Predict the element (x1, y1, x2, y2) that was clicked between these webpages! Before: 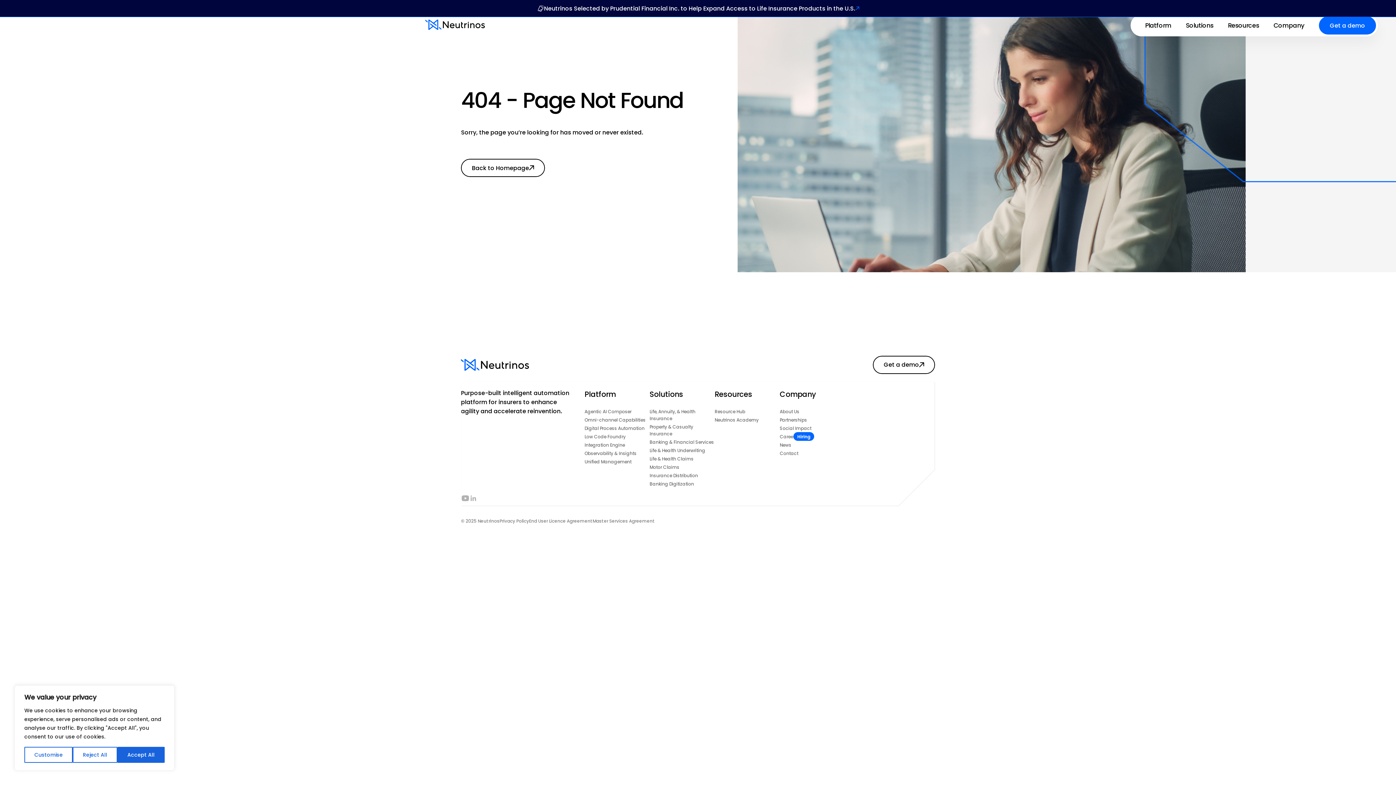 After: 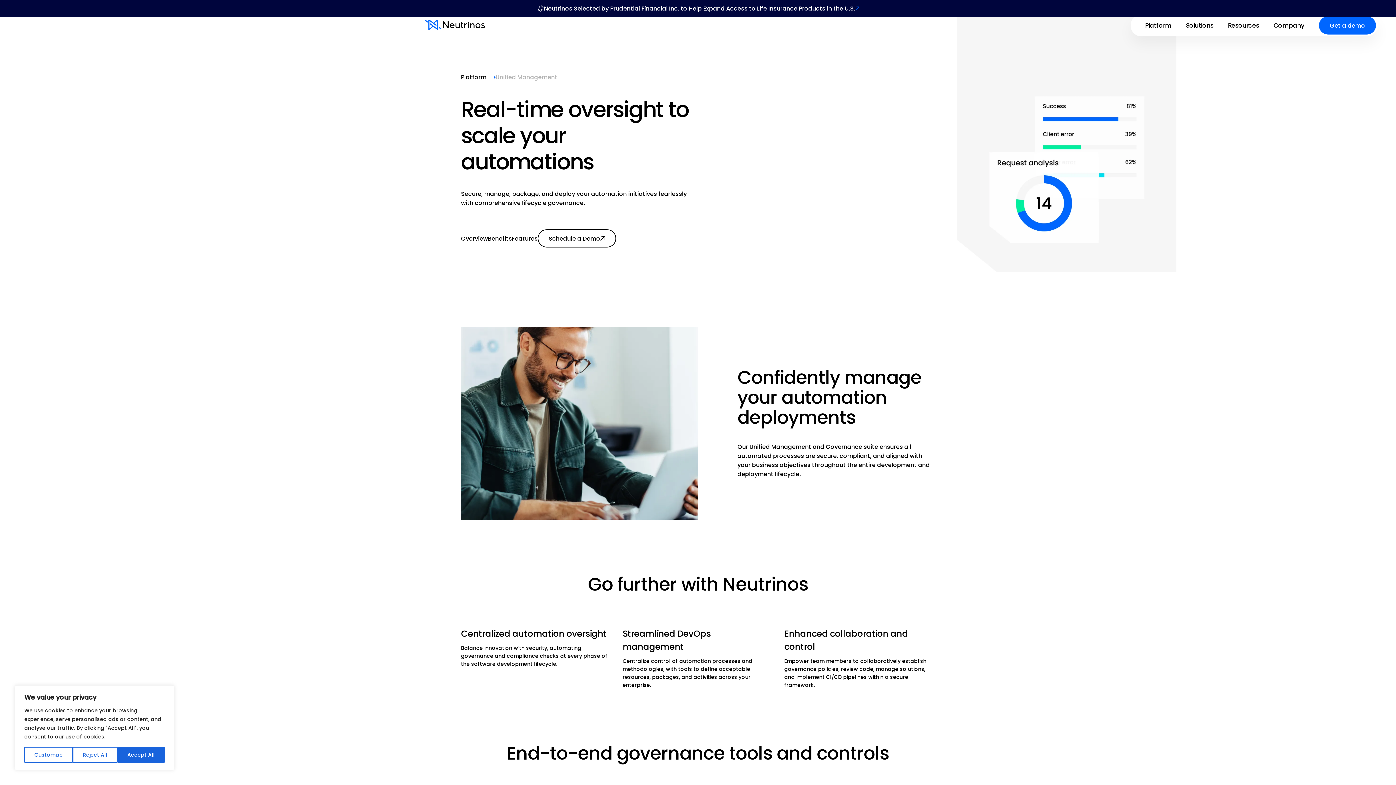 Action: label: Unified Management bbox: (584, 457, 649, 466)